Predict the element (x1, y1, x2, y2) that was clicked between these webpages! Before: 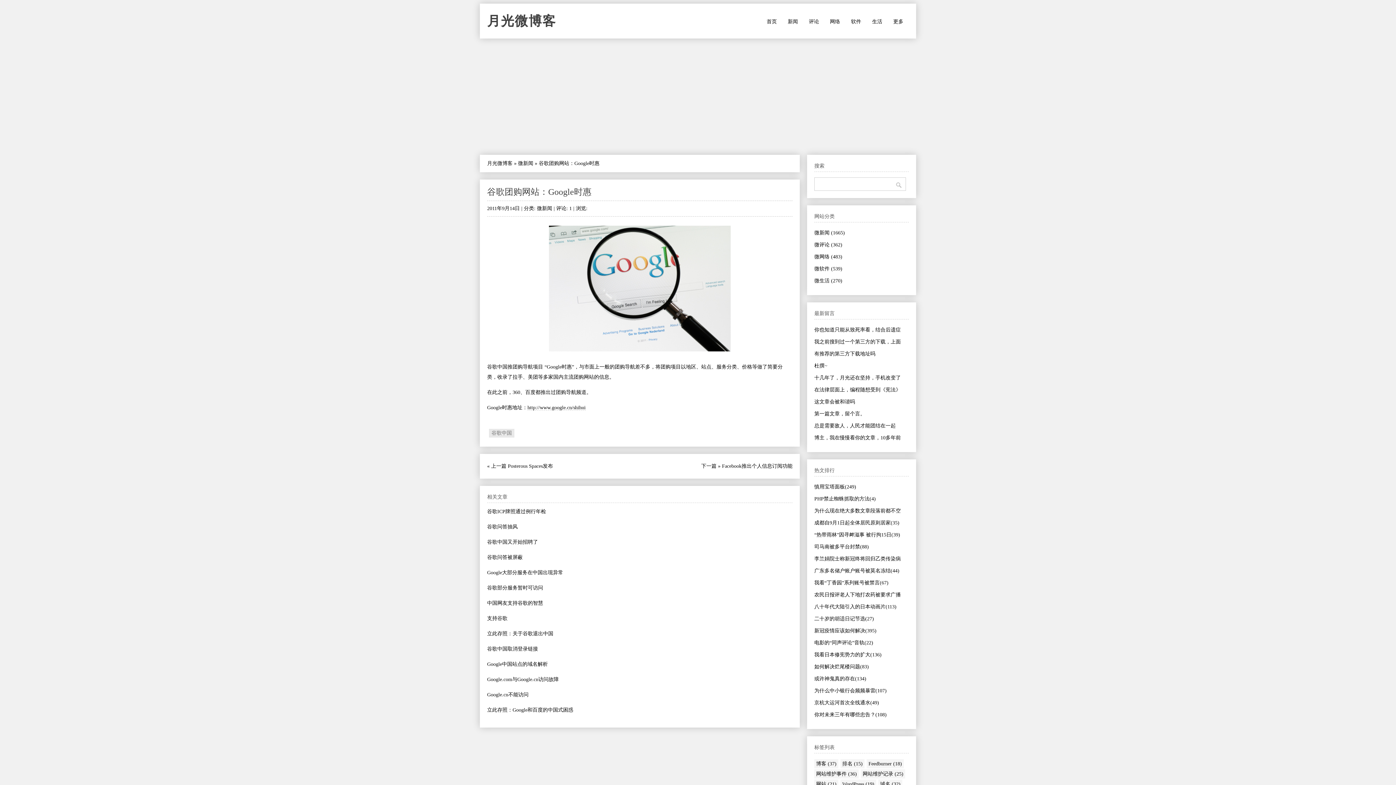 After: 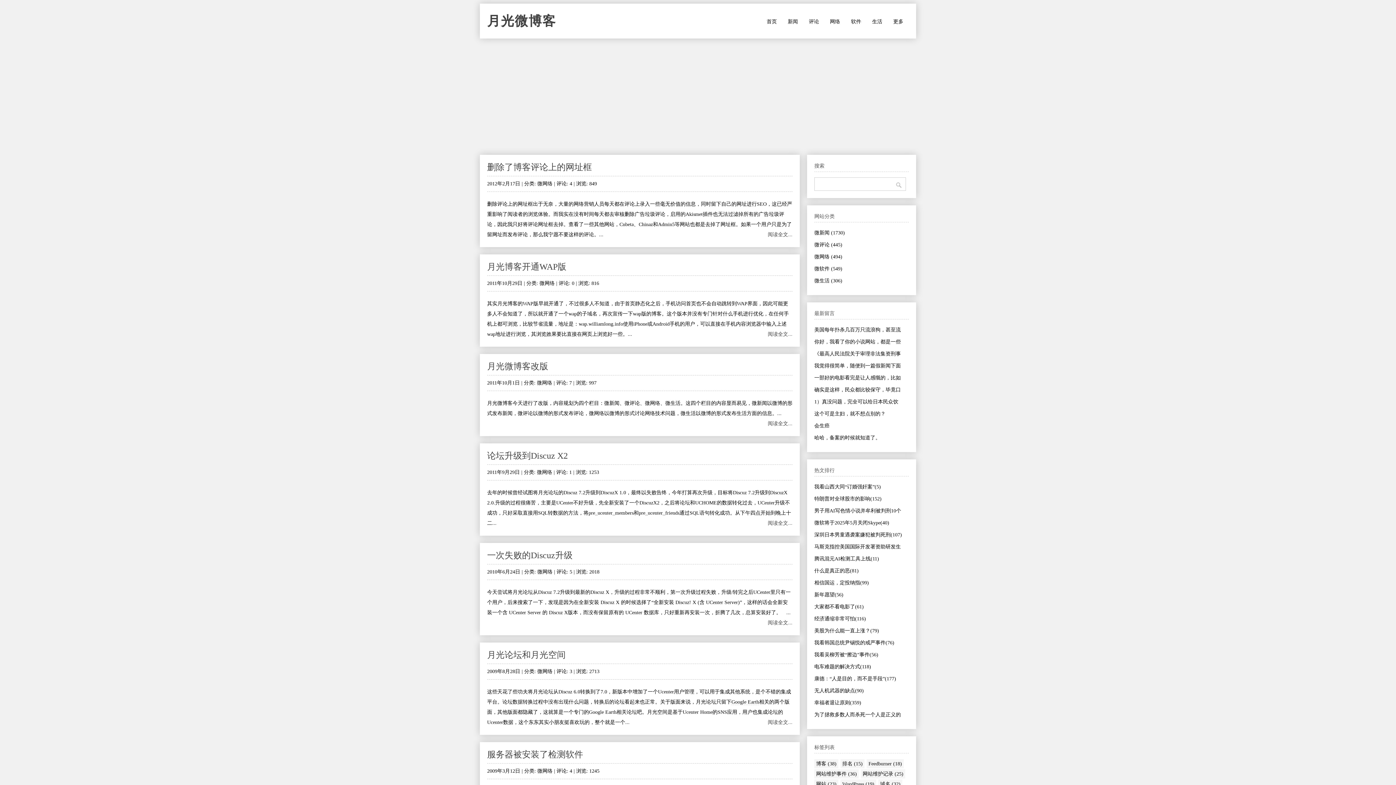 Action: label: 网站维护记录 (25) bbox: (862, 771, 903, 777)